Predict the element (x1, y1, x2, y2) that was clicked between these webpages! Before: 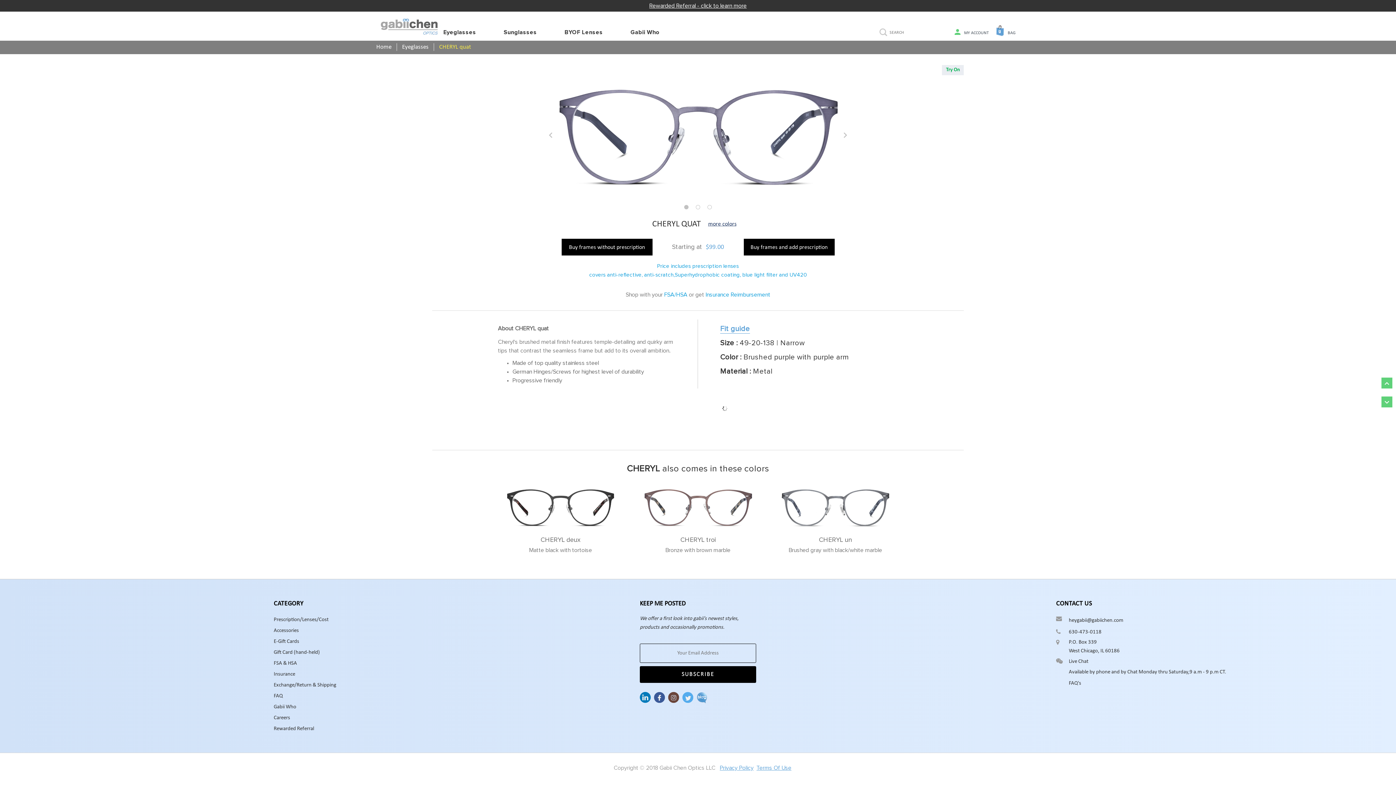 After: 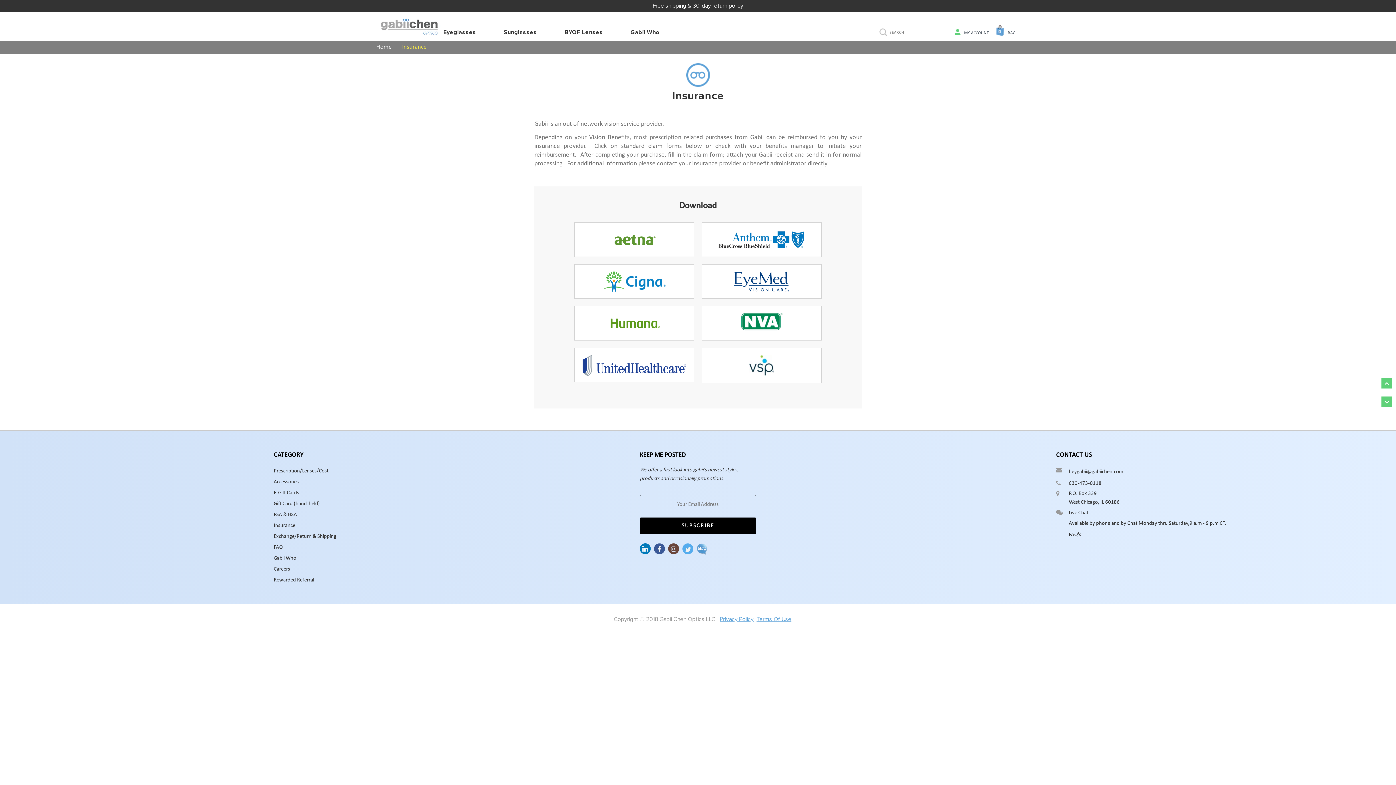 Action: bbox: (273, 672, 295, 677) label: Insurance